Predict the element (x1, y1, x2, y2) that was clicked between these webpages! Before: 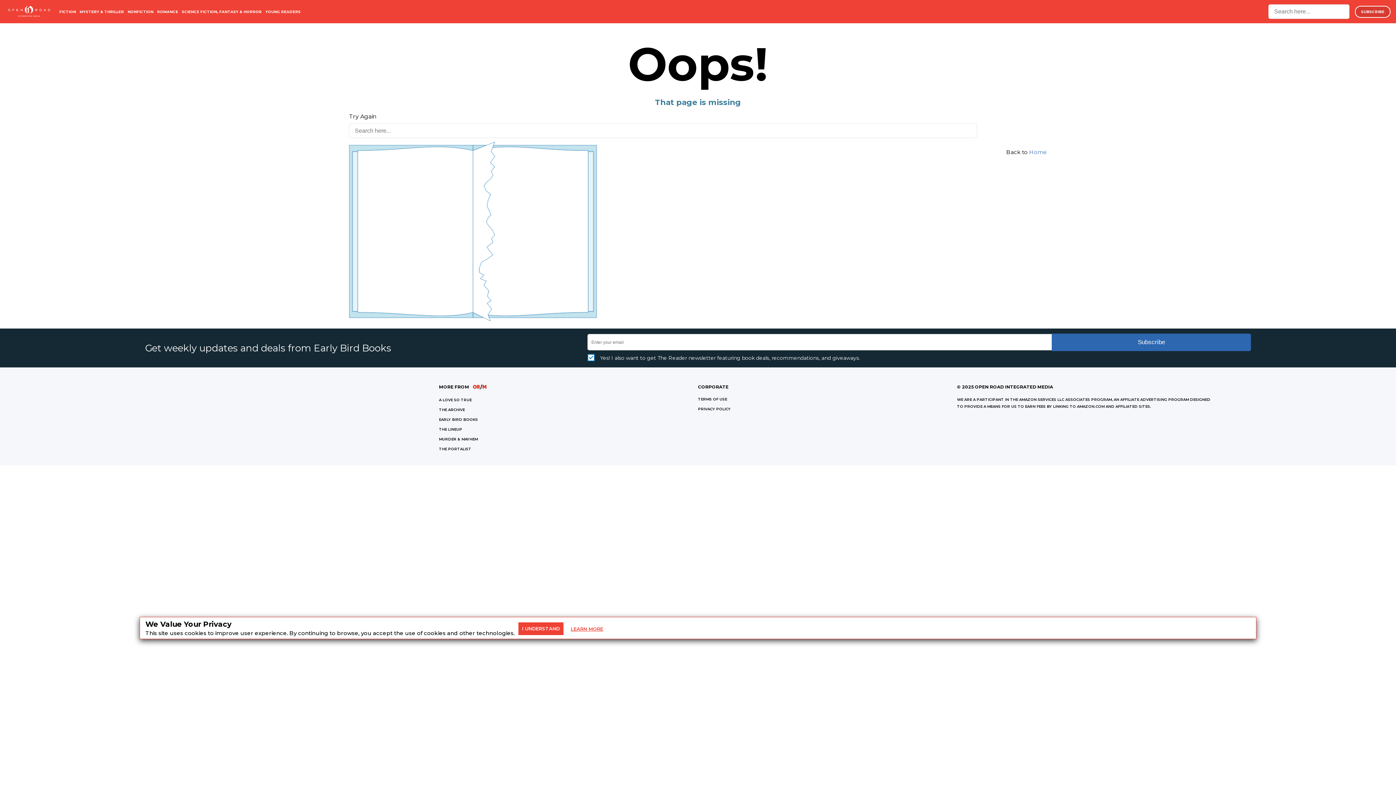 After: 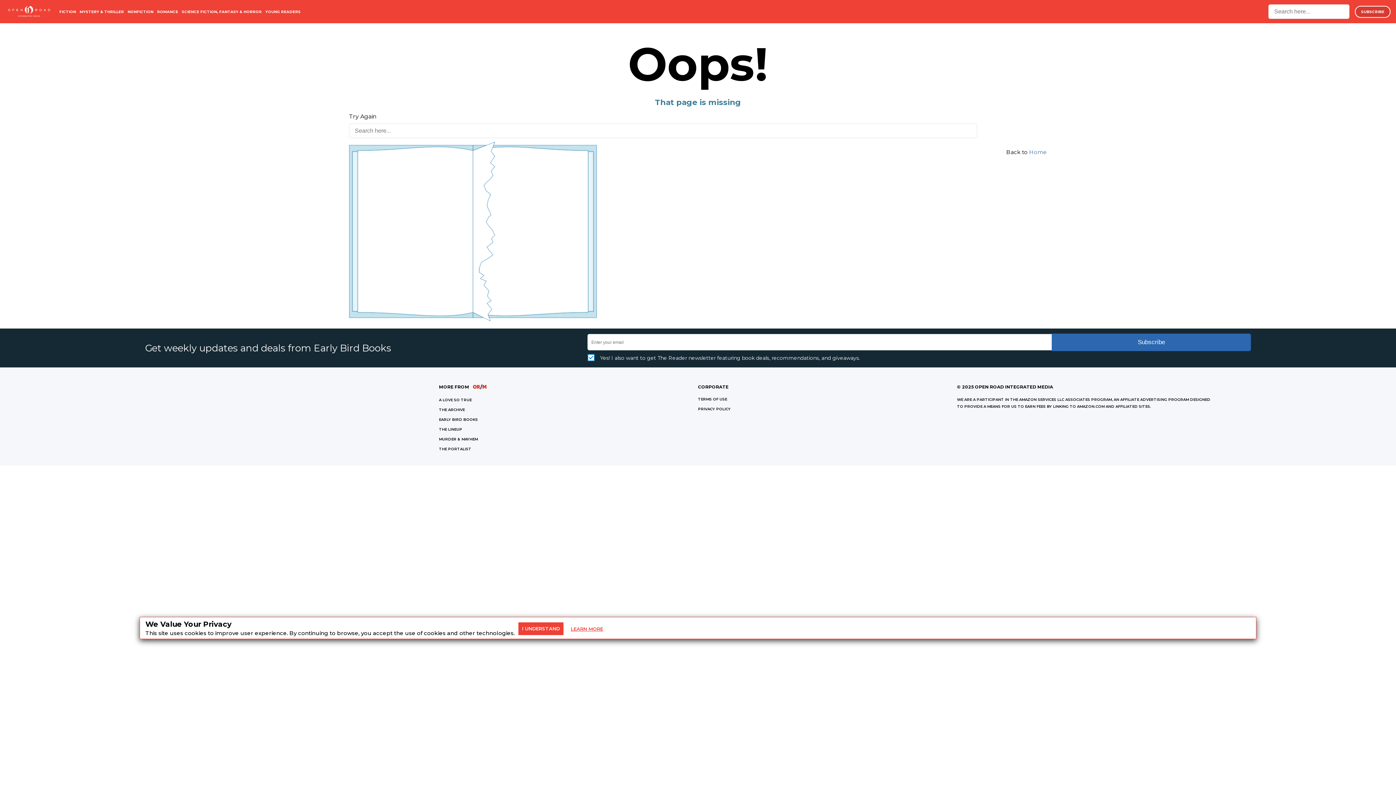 Action: bbox: (439, 397, 471, 402) label: A LOVE SO TRUE